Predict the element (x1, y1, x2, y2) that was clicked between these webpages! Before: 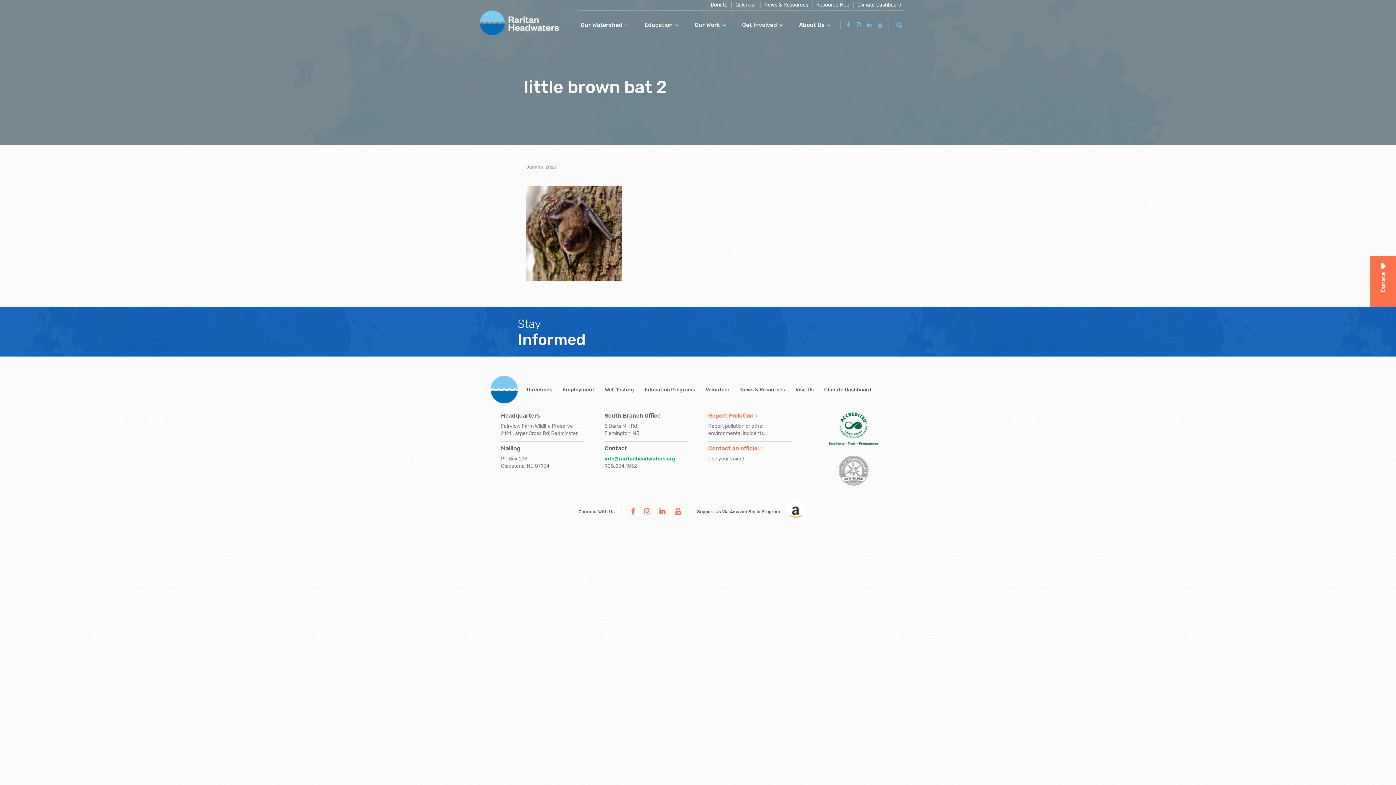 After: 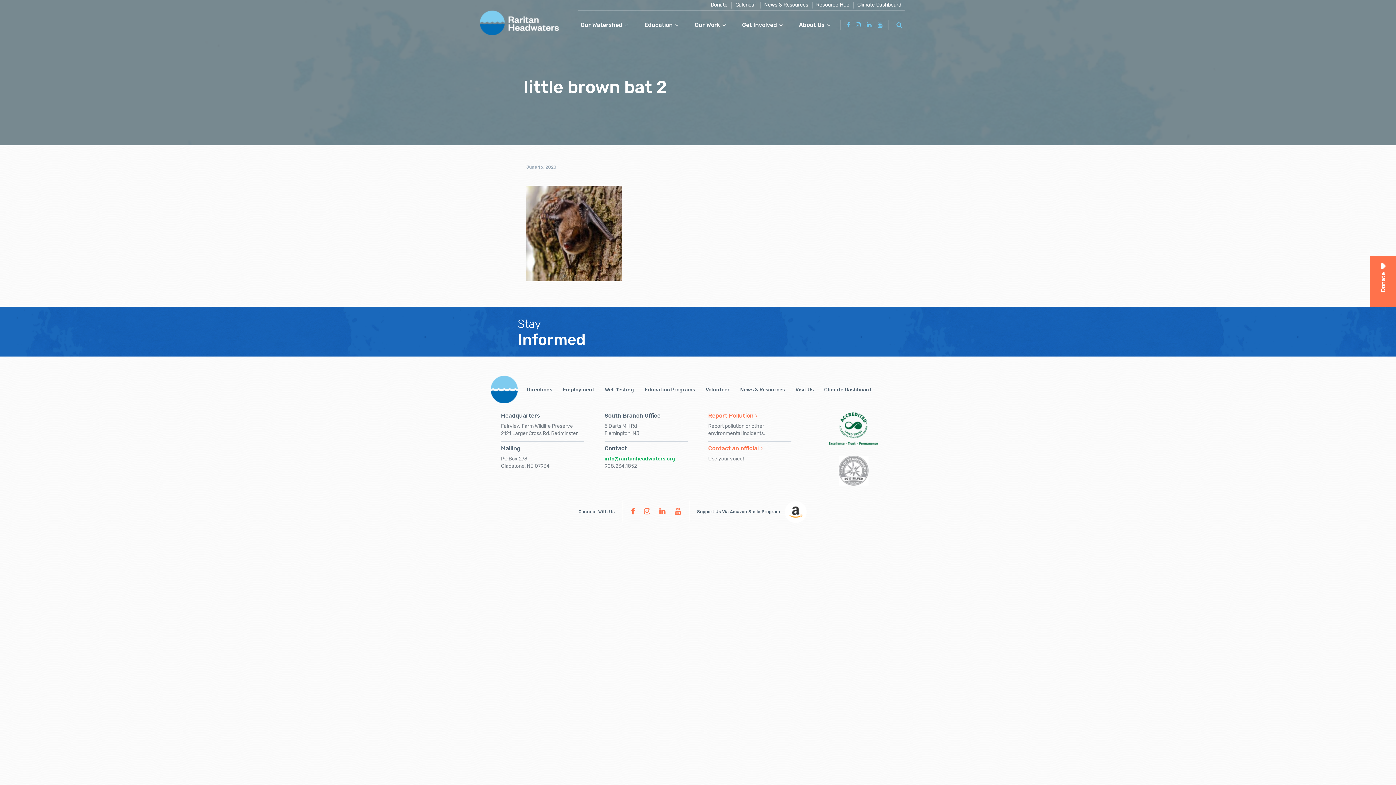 Action: bbox: (812, 456, 895, 485)